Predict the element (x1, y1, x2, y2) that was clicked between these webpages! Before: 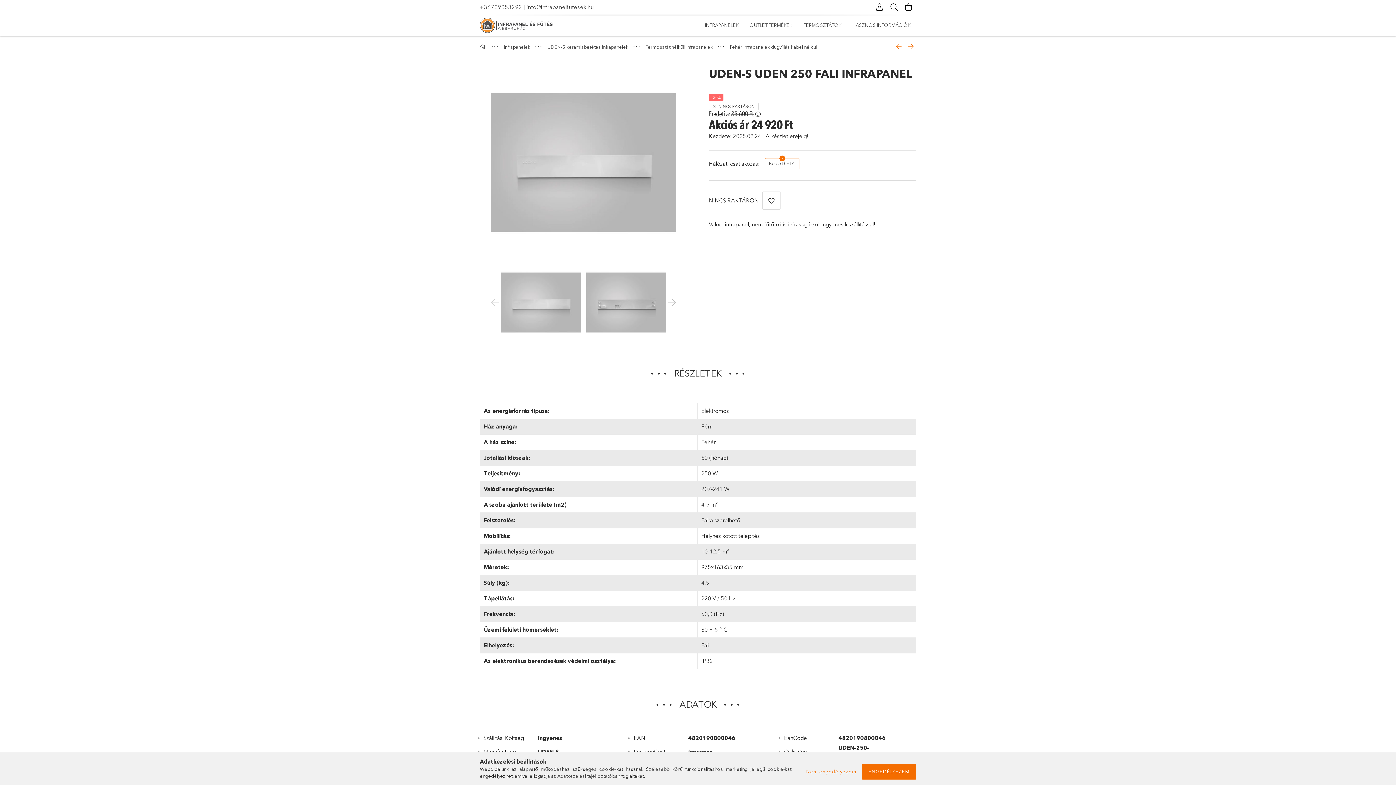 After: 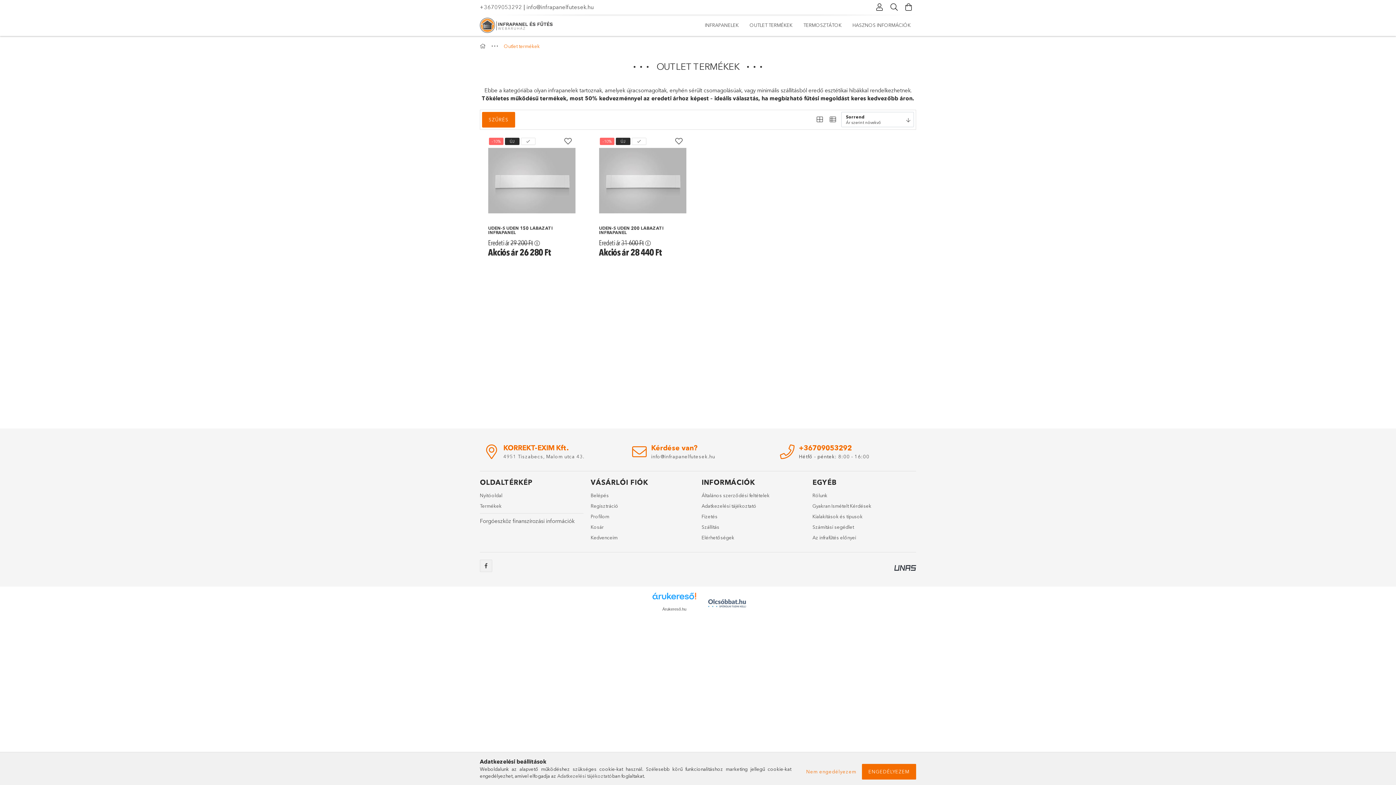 Action: bbox: (744, 16, 798, 34) label: OUTLET TERMÉKEK